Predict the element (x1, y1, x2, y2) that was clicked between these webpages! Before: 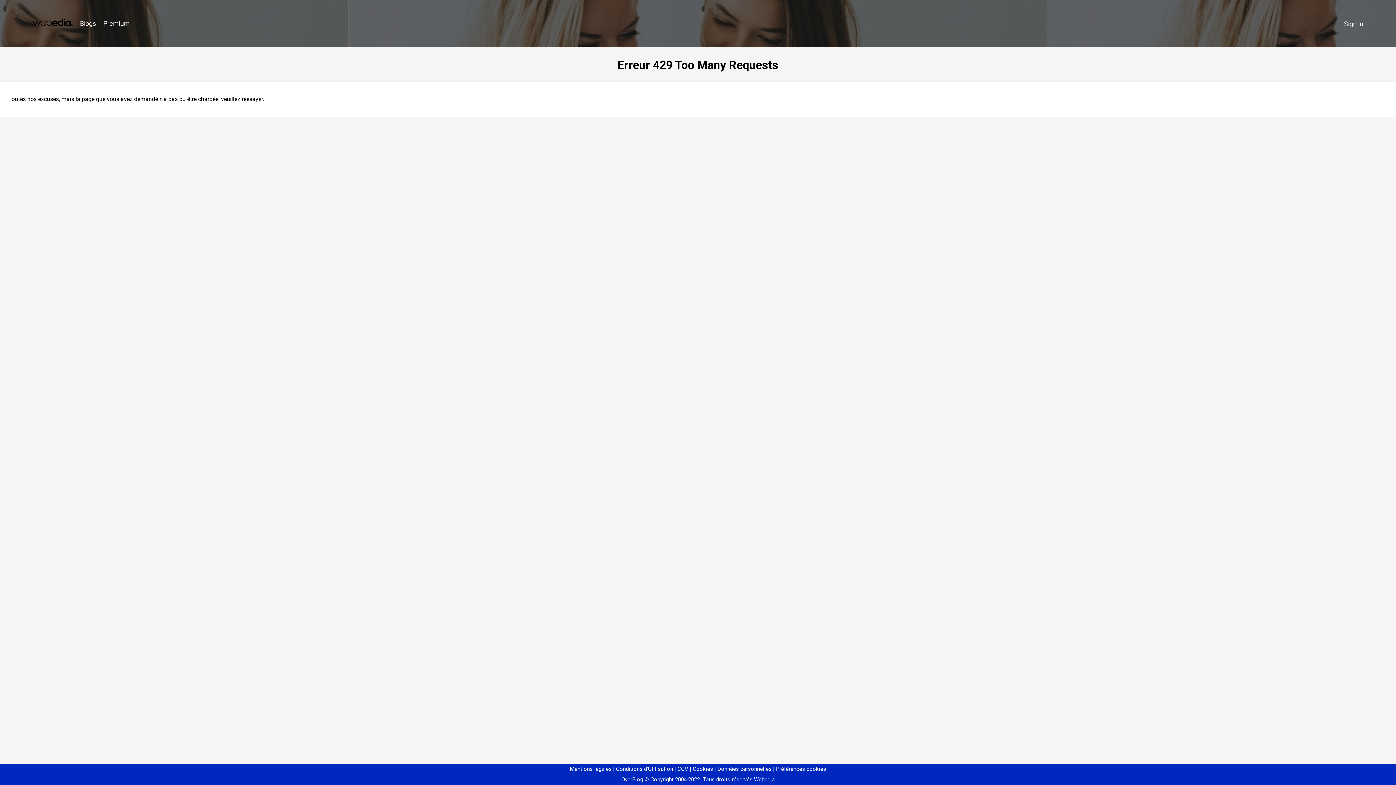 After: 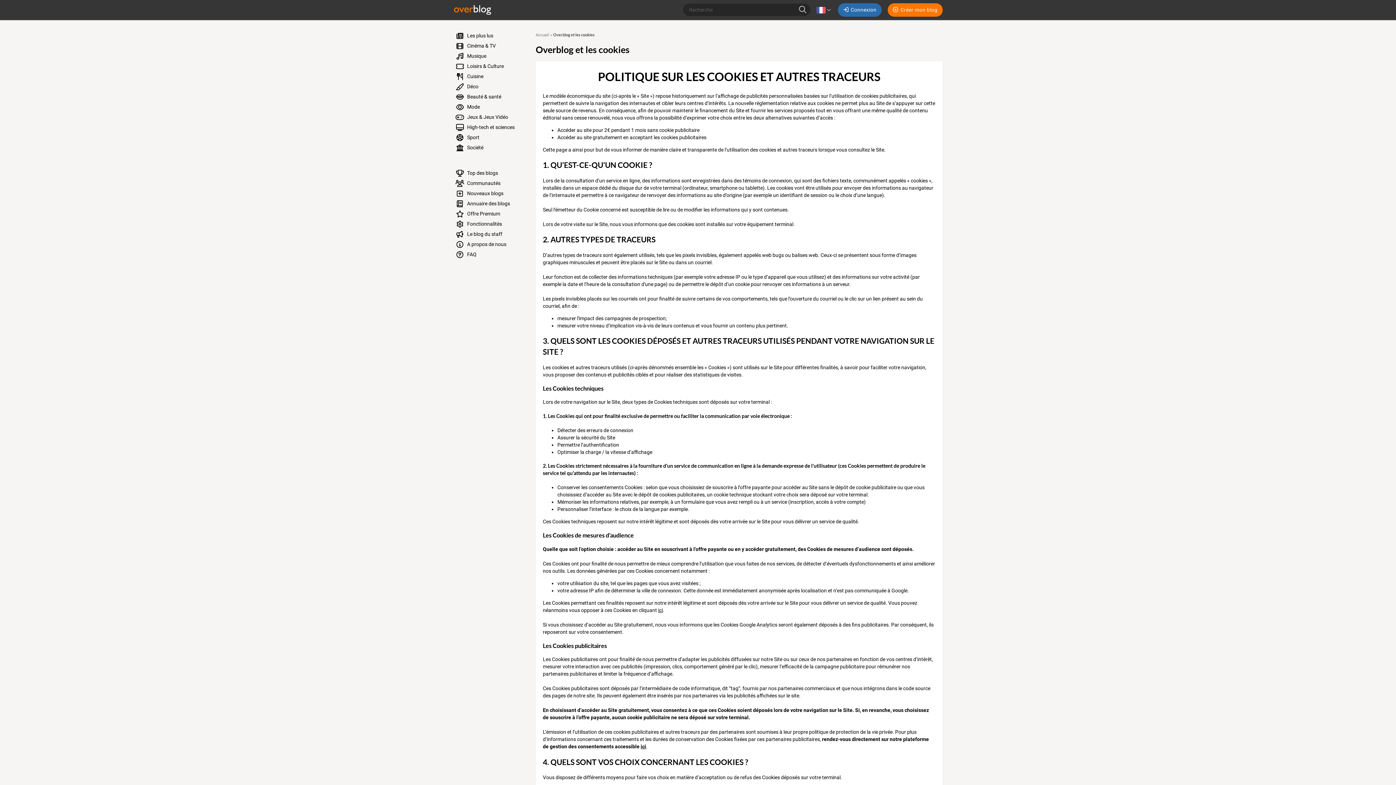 Action: label: Cookies bbox: (690, 766, 713, 772)